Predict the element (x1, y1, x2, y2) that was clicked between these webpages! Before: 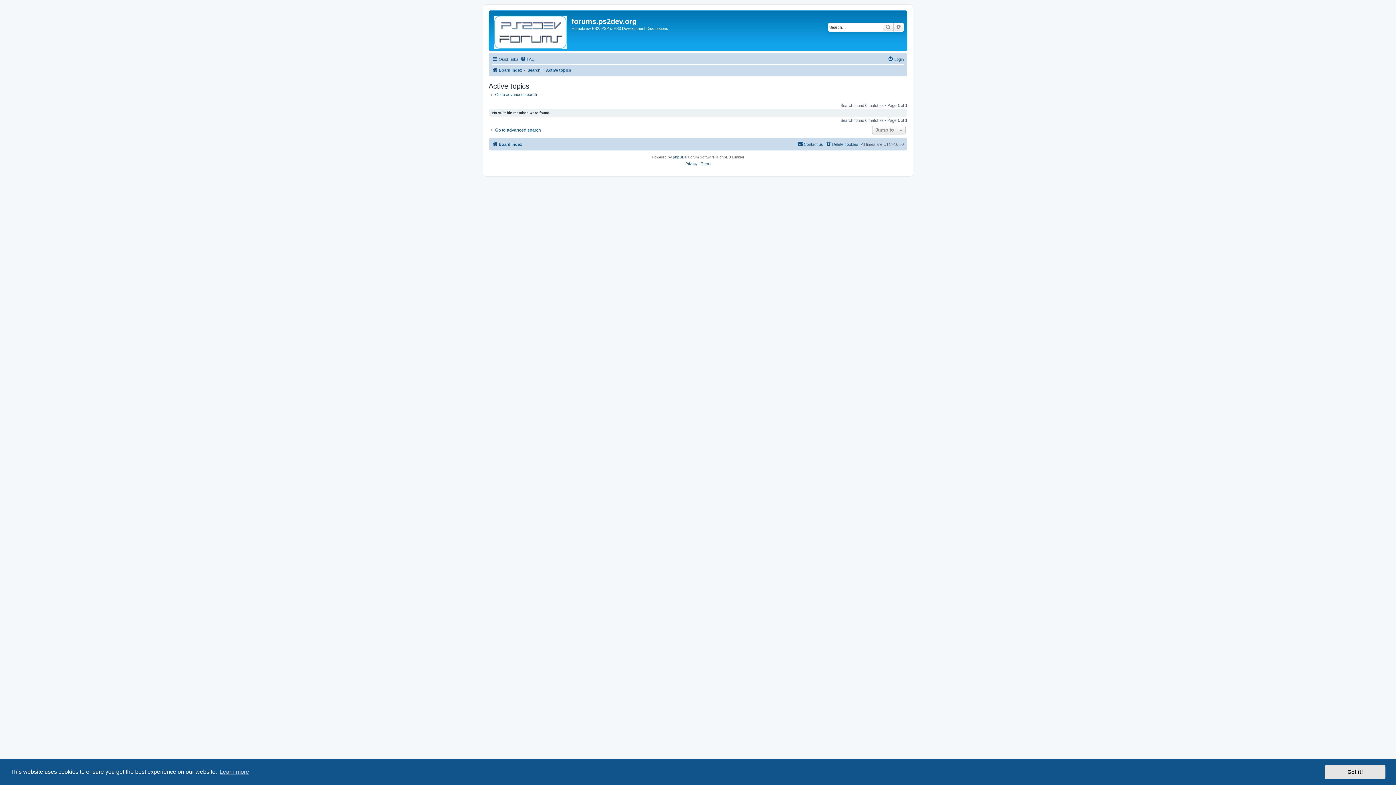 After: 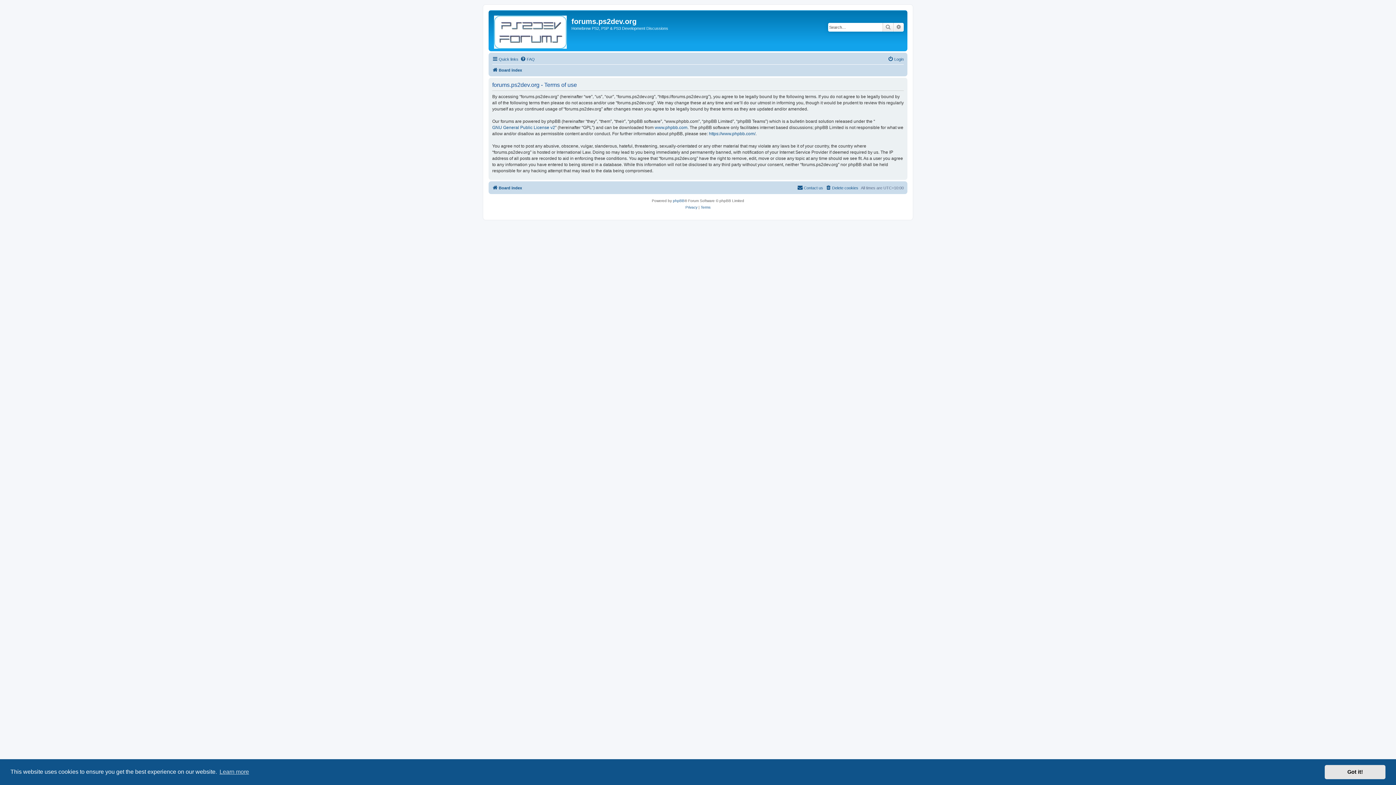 Action: label: Terms bbox: (700, 160, 710, 167)